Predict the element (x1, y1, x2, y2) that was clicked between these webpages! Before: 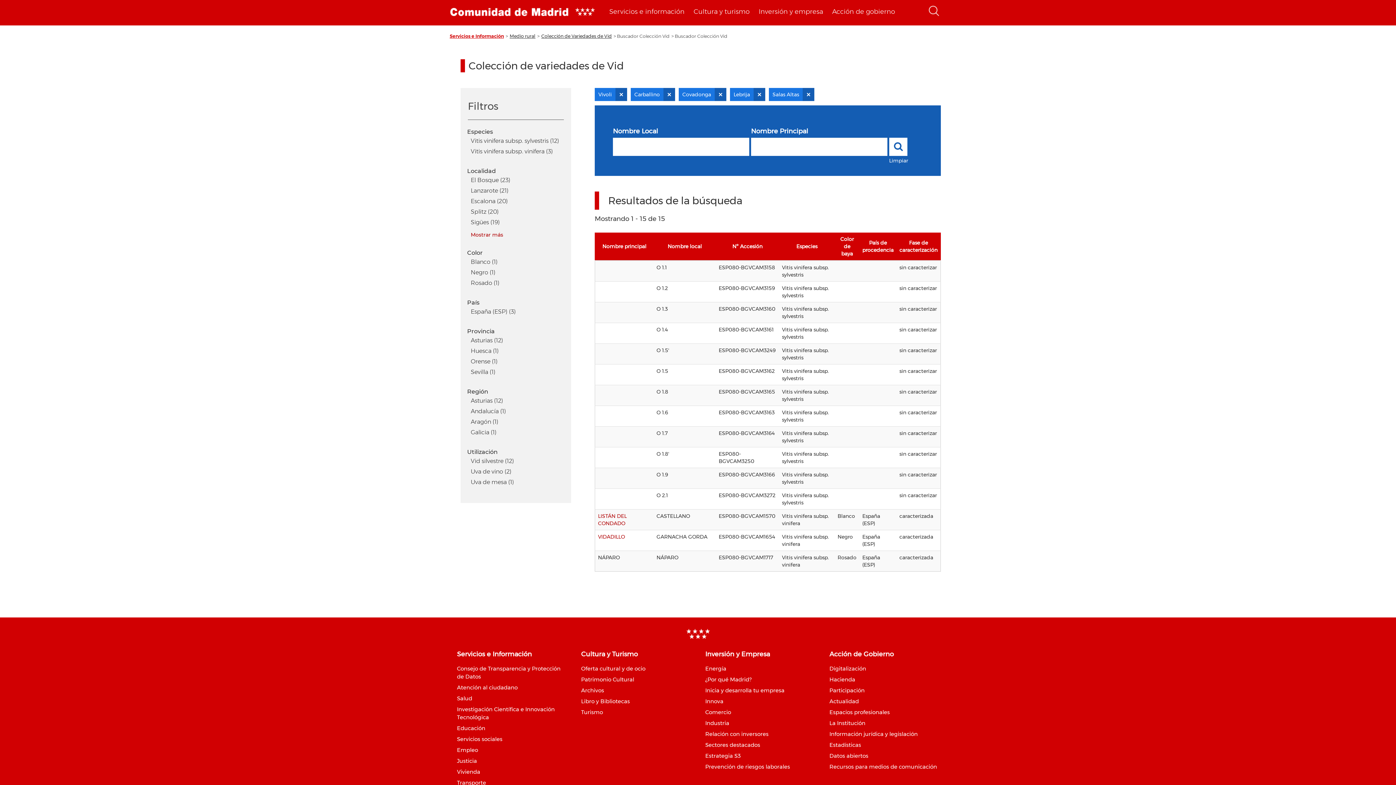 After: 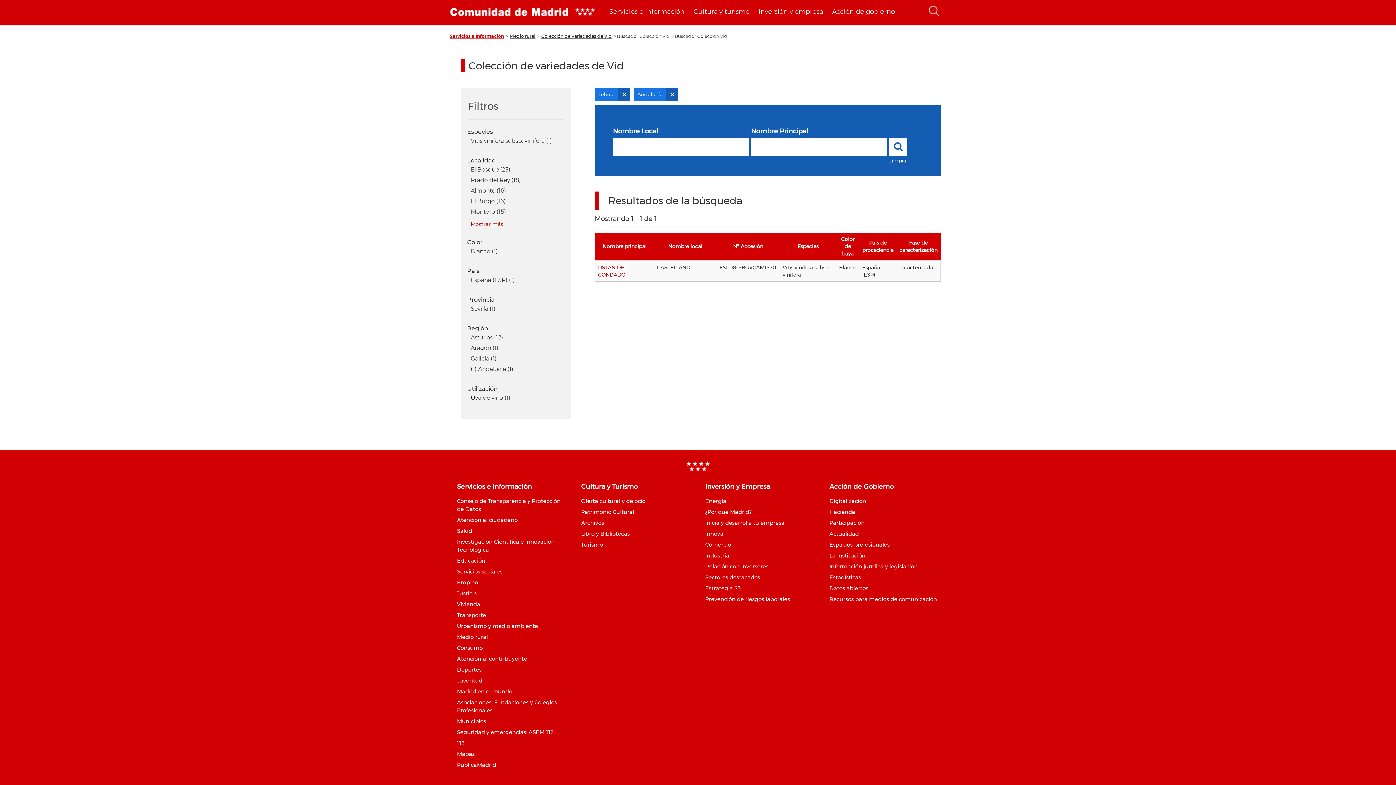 Action: label: Andalucía (1) bbox: (470, 408, 561, 414)